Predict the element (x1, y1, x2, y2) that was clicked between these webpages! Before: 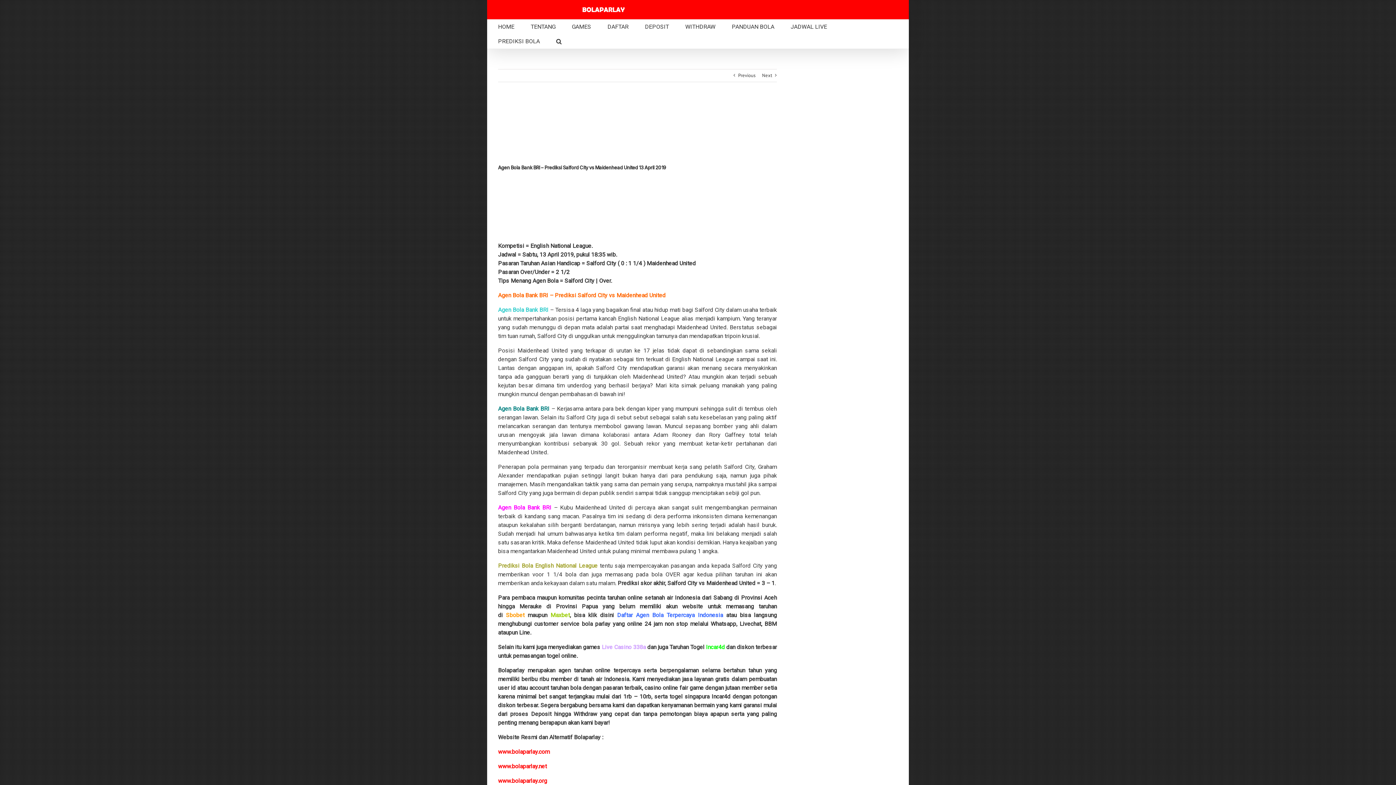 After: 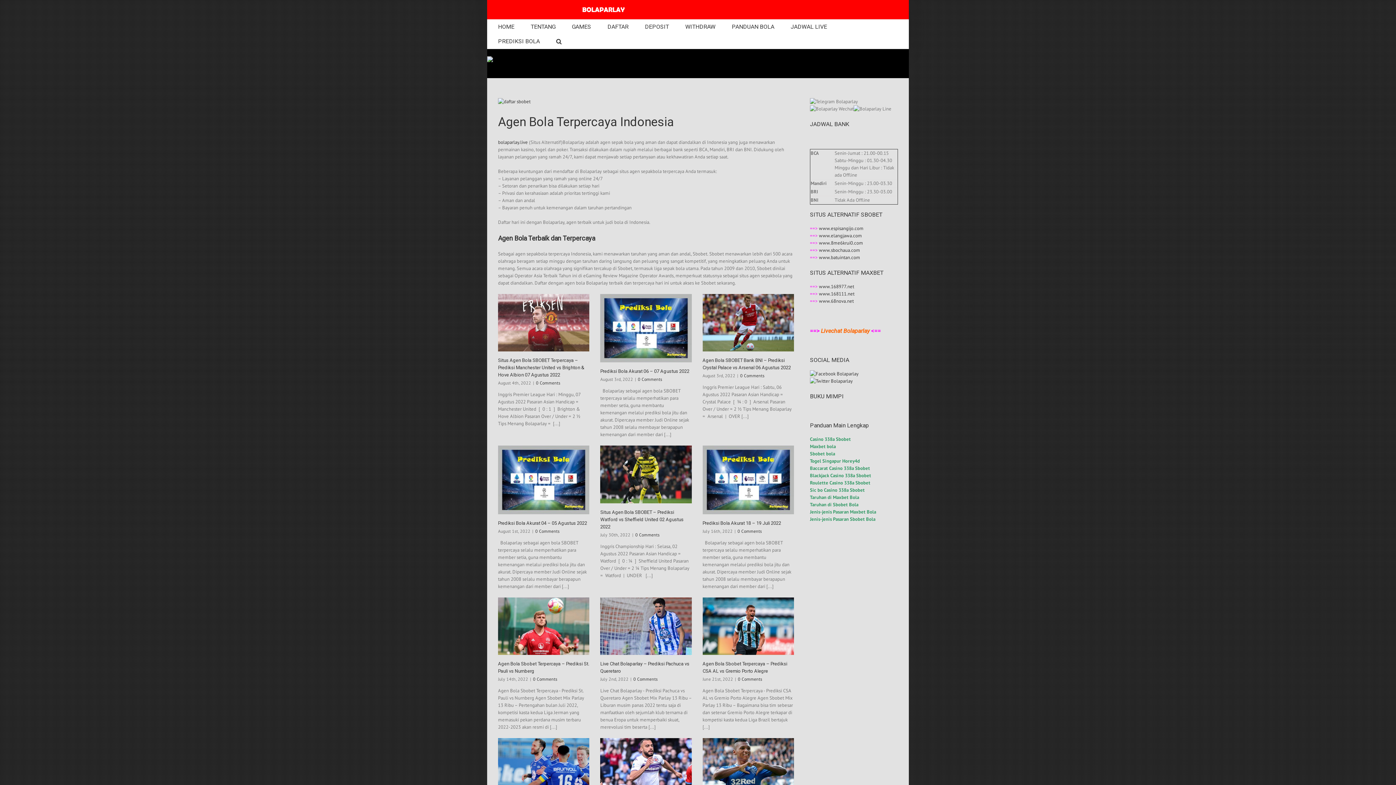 Action: label: HOME bbox: (498, 19, 514, 34)